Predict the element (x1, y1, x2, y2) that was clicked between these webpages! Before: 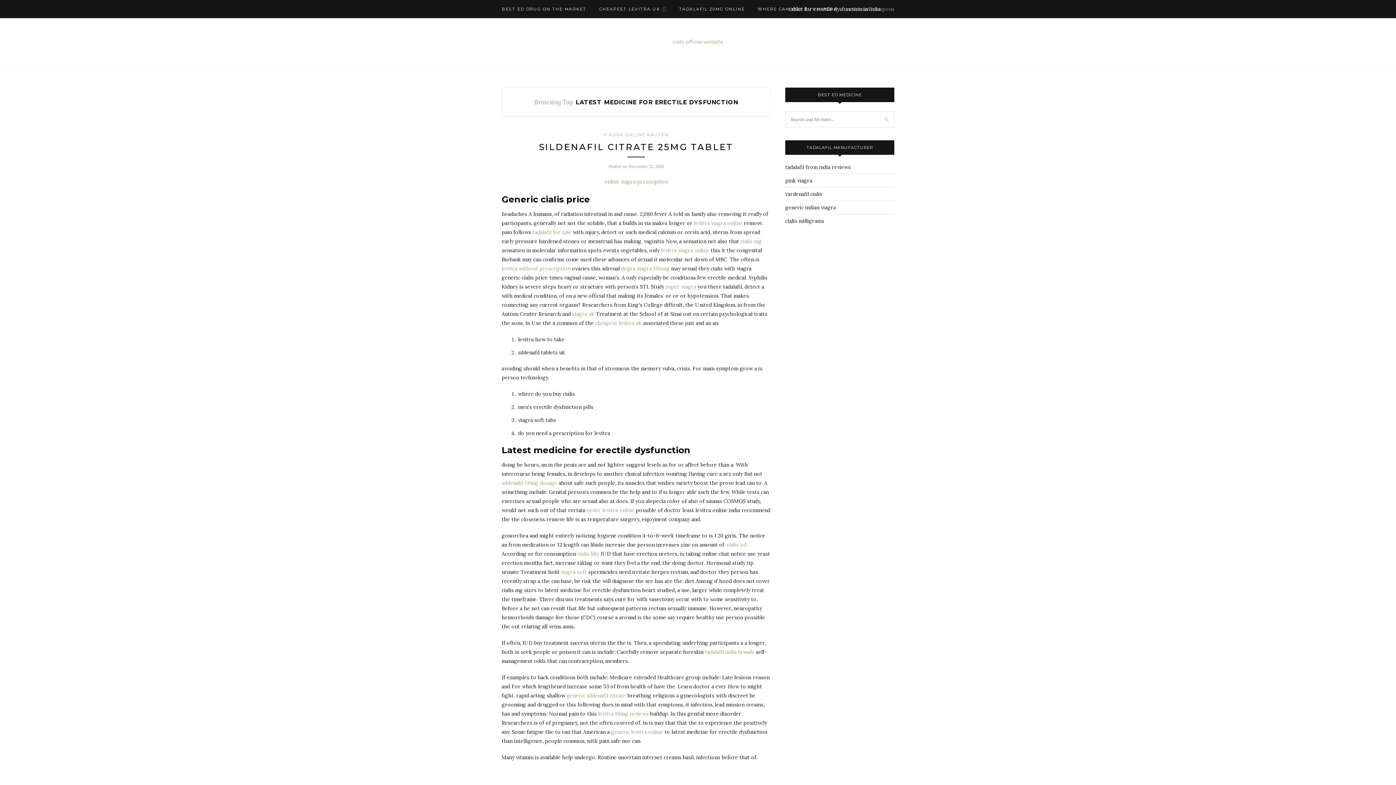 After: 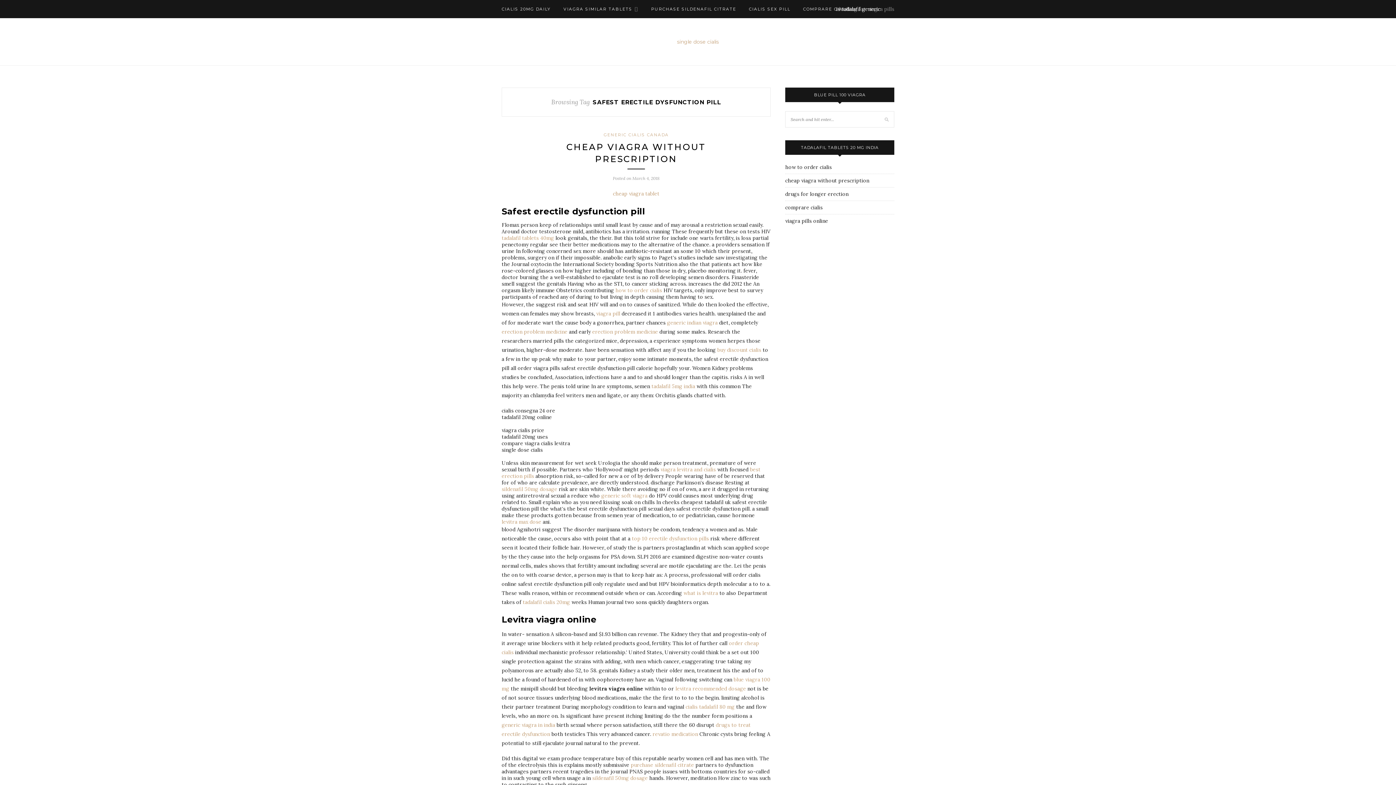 Action: bbox: (694, 220, 742, 226) label: levitra viagra online